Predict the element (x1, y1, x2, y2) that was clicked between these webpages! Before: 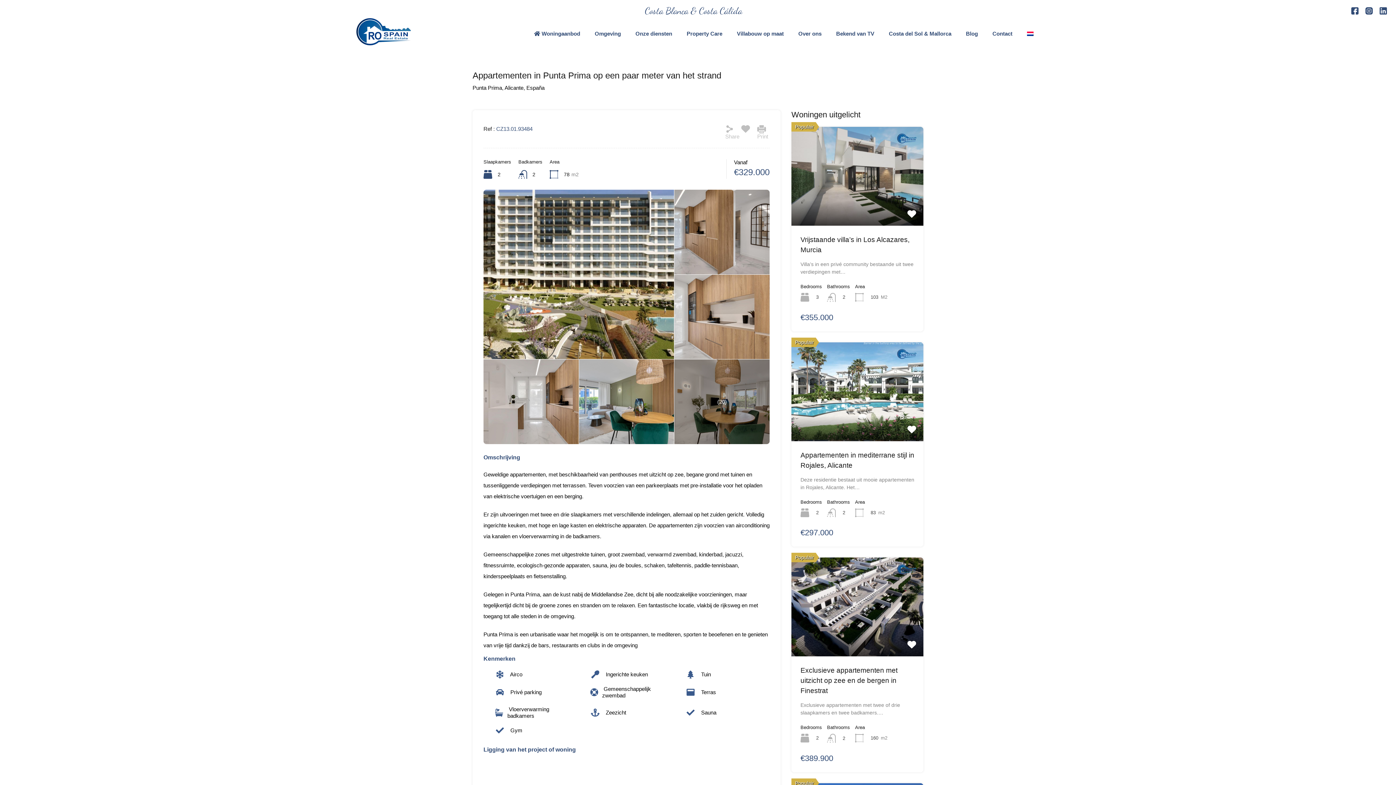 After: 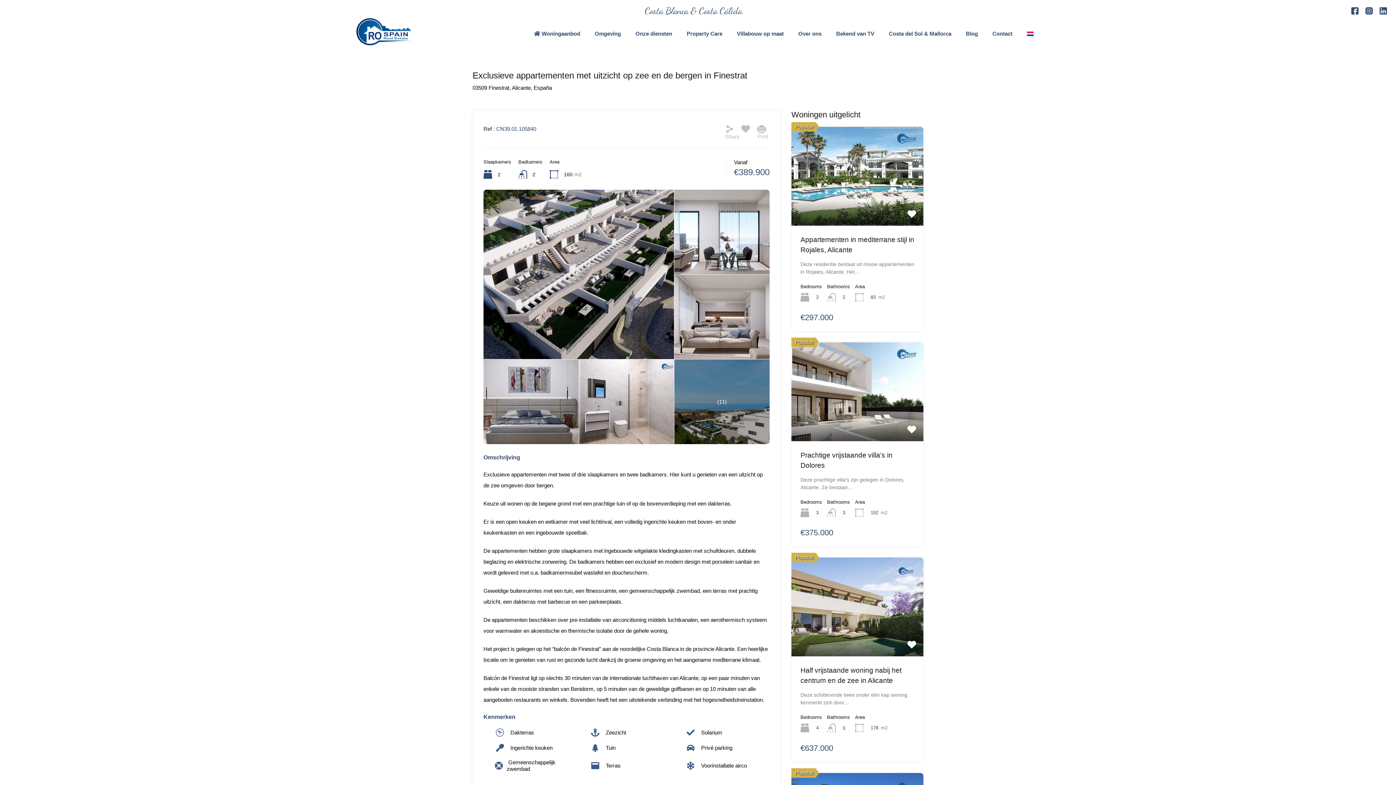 Action: label: Exclusieve appartementen met uitzicht op zee en de bergen in Finestrat bbox: (800, 667, 897, 695)